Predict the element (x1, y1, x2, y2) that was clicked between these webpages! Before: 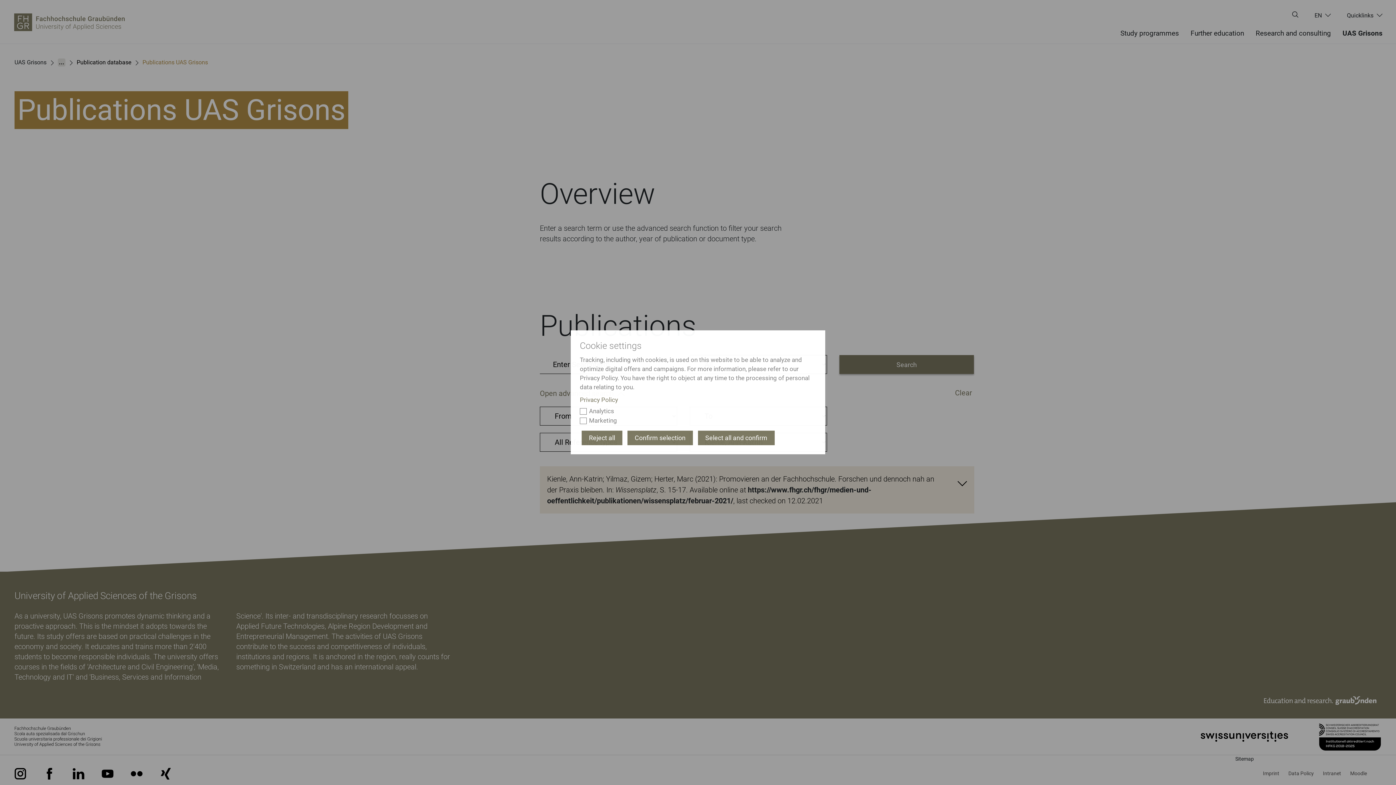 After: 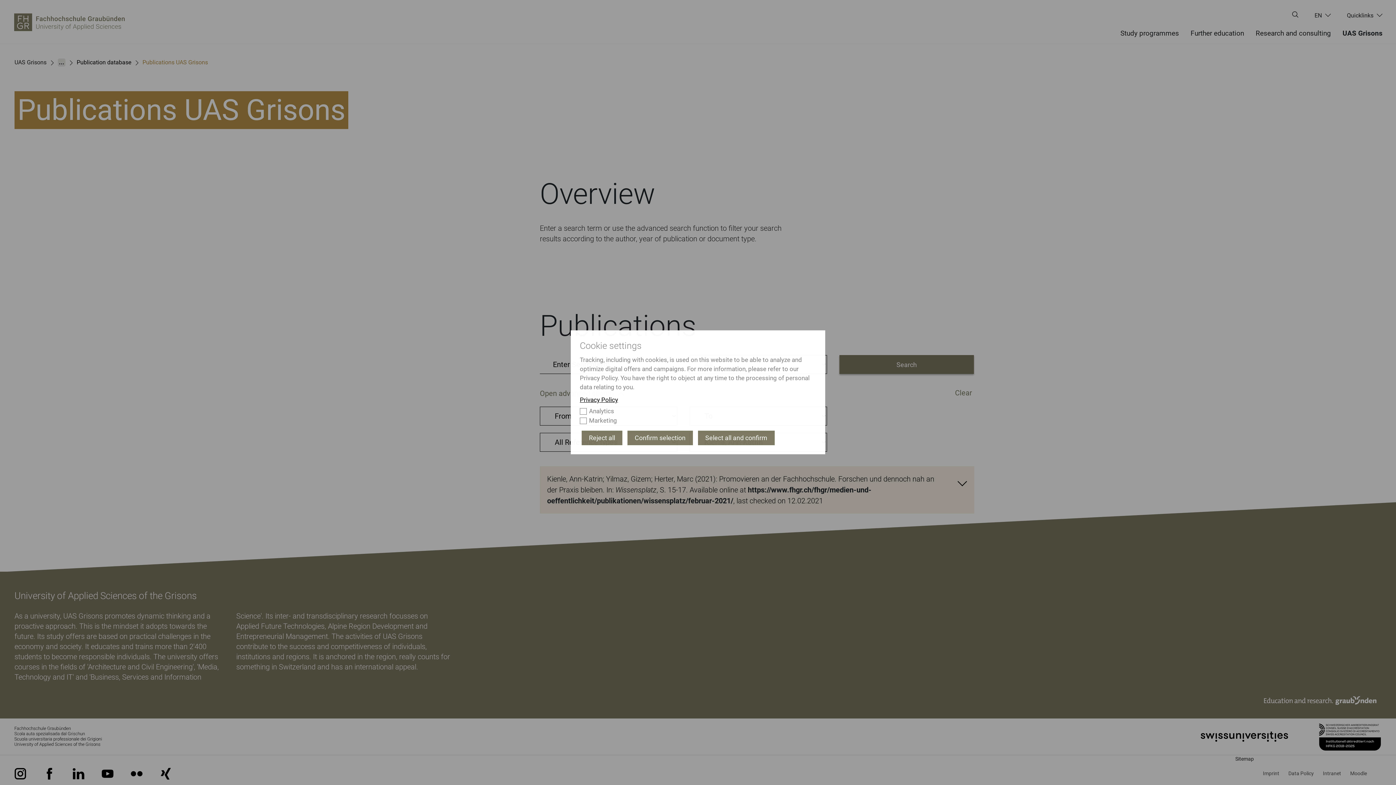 Action: bbox: (580, 396, 618, 403) label: Privacy Policy